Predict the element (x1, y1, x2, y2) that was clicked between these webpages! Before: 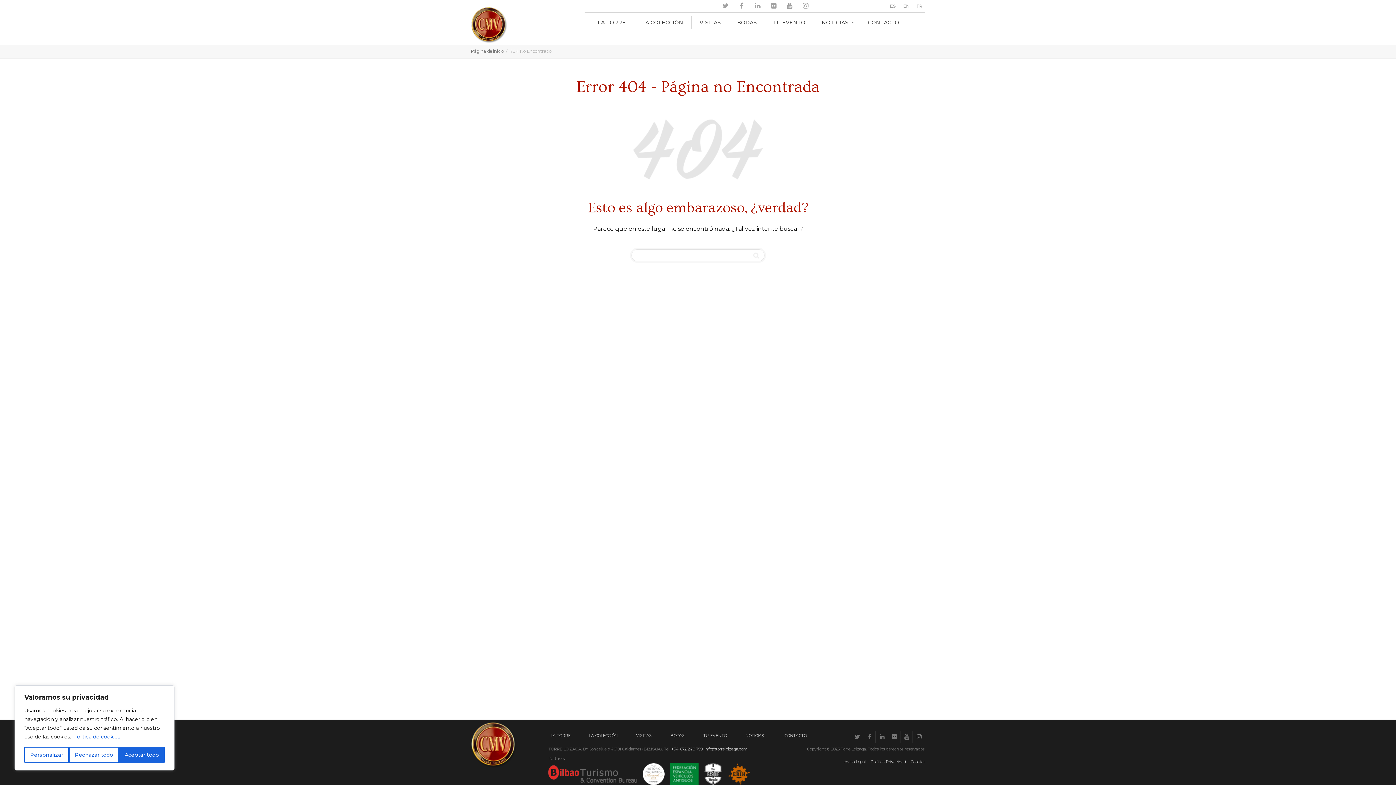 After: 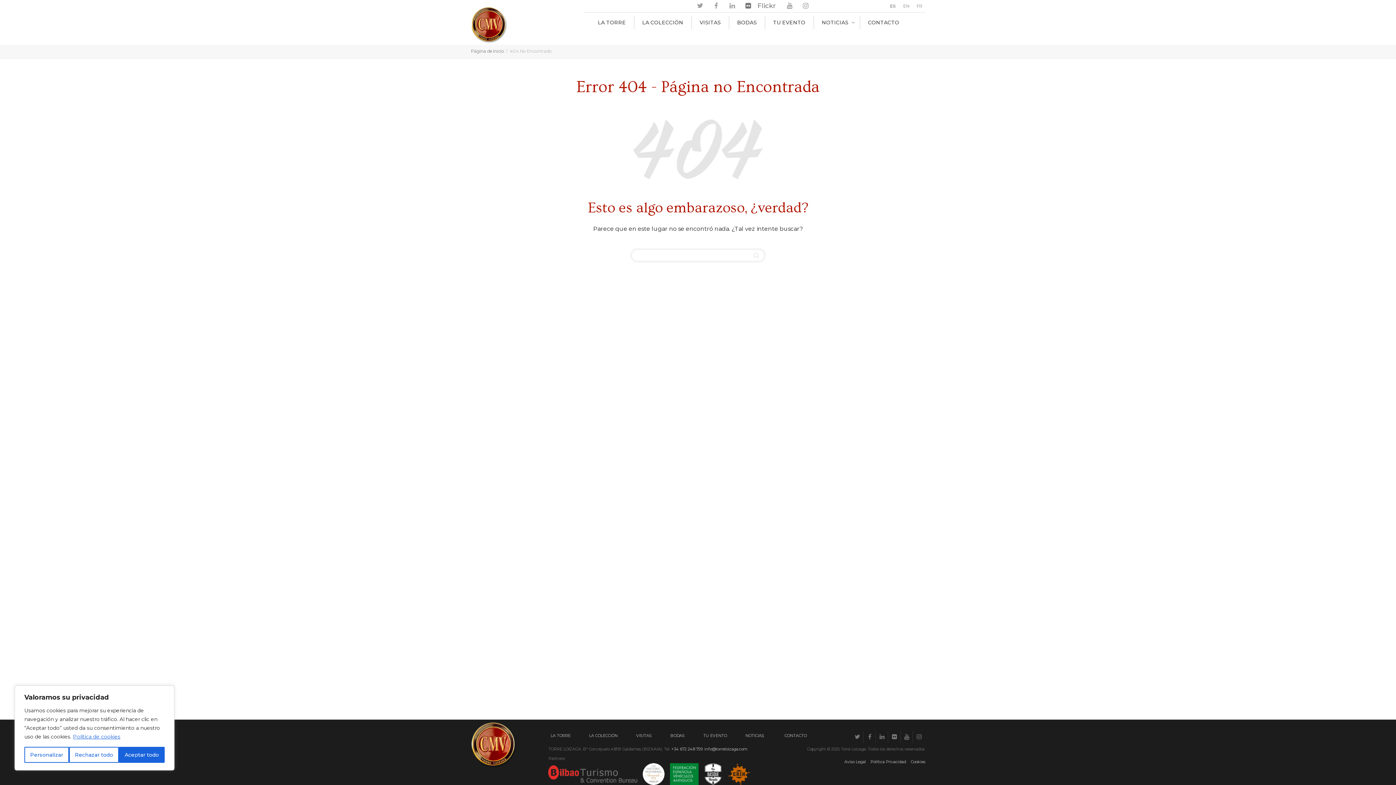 Action: bbox: (767, 0, 779, 12) label: Flickr